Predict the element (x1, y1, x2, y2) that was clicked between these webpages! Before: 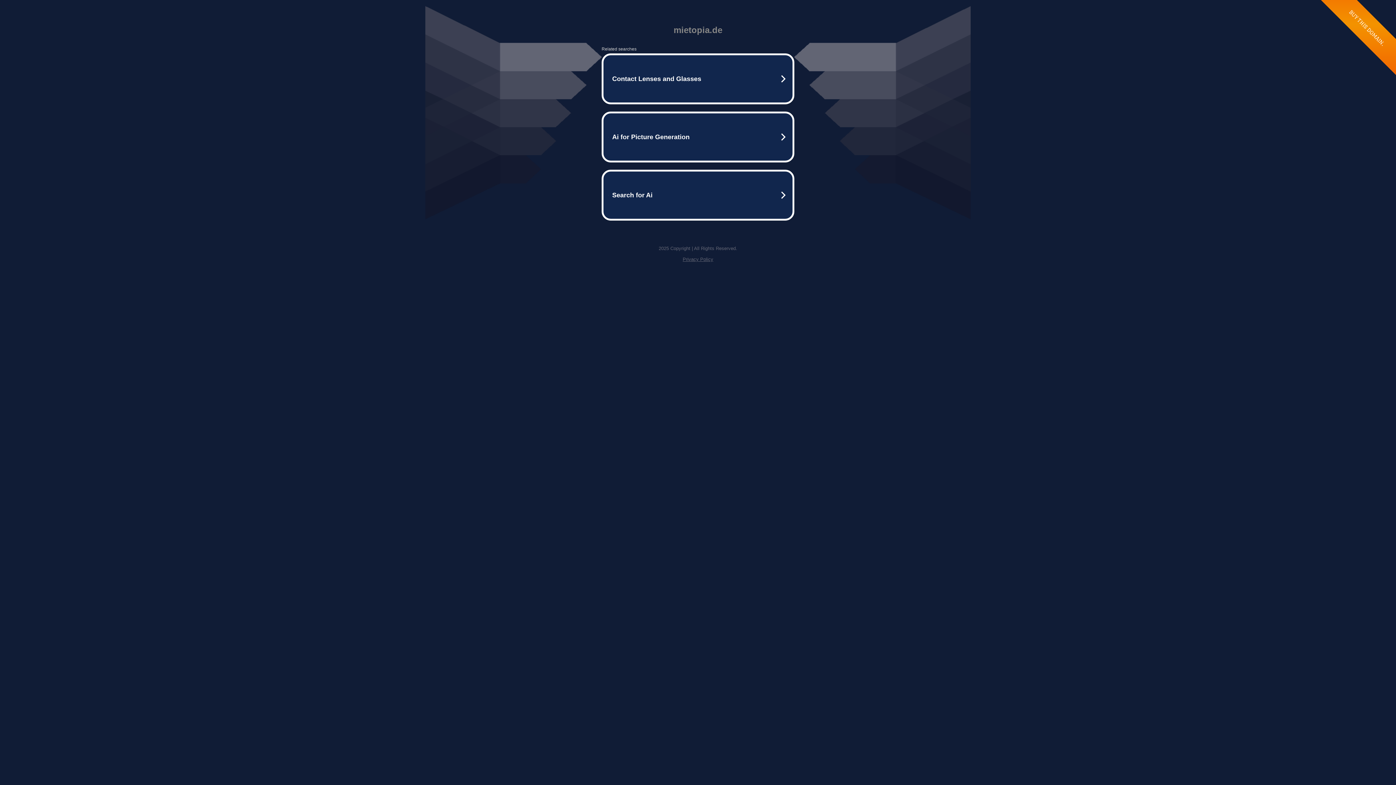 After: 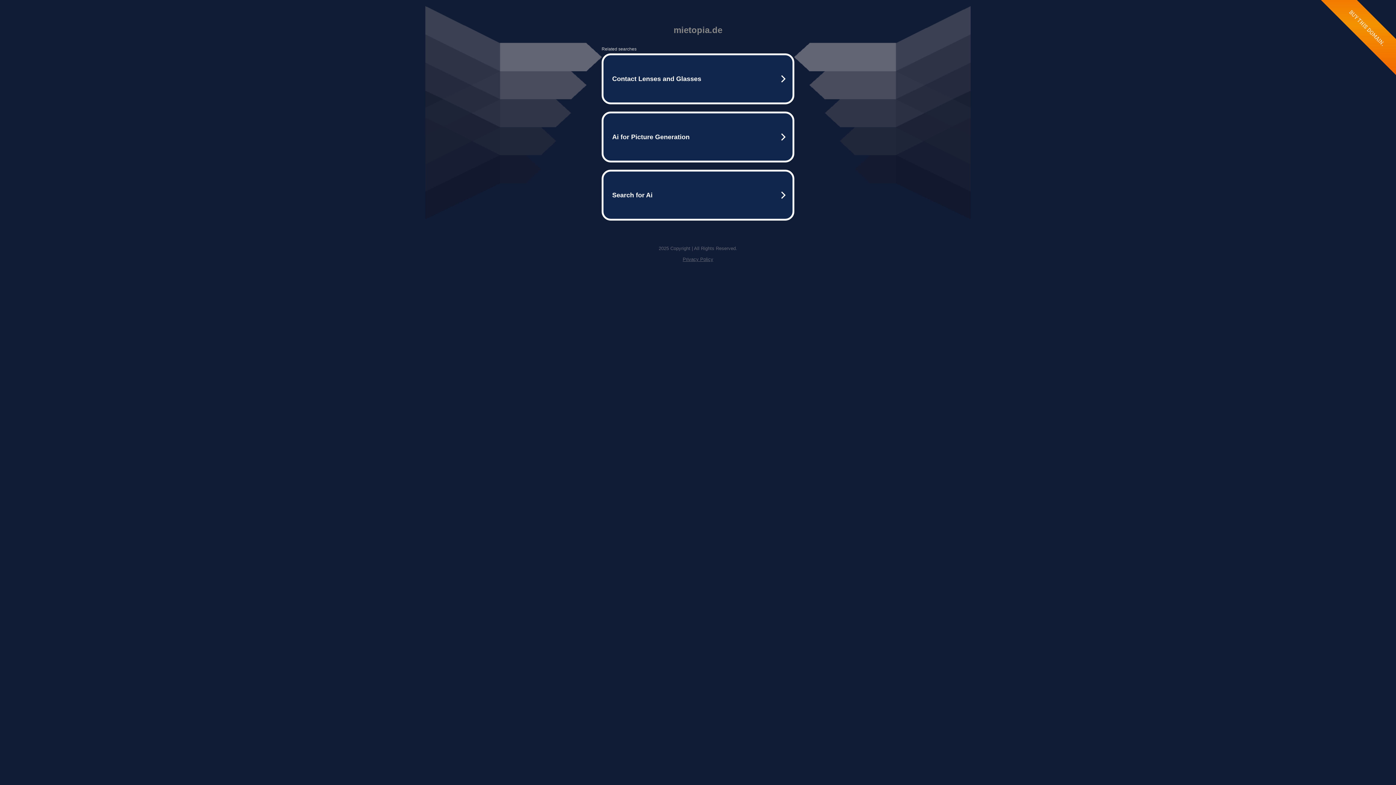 Action: bbox: (682, 256, 713, 262) label: Privacy Policy